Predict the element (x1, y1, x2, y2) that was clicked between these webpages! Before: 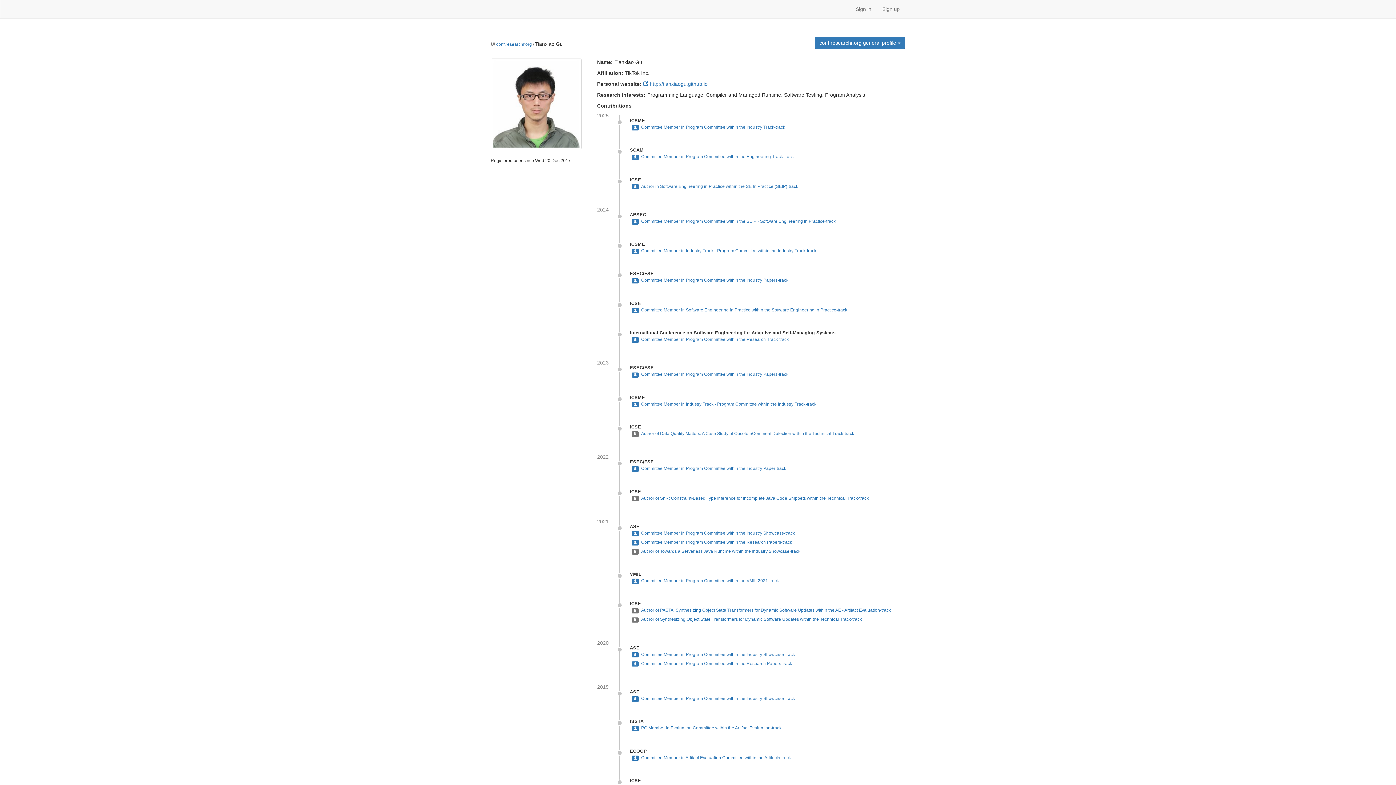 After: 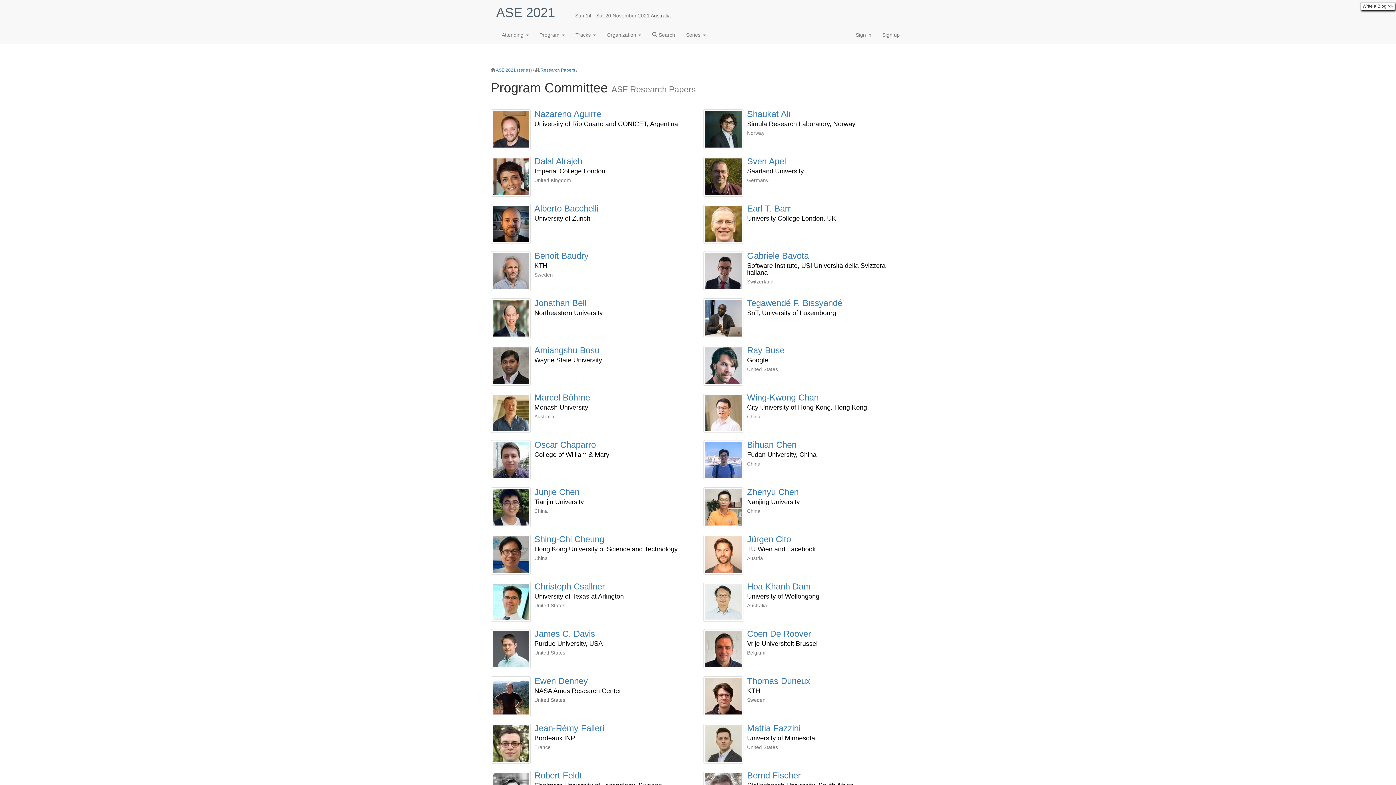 Action: label: Committee Member in Program Committee within the Research Papers-track bbox: (641, 539, 792, 545)